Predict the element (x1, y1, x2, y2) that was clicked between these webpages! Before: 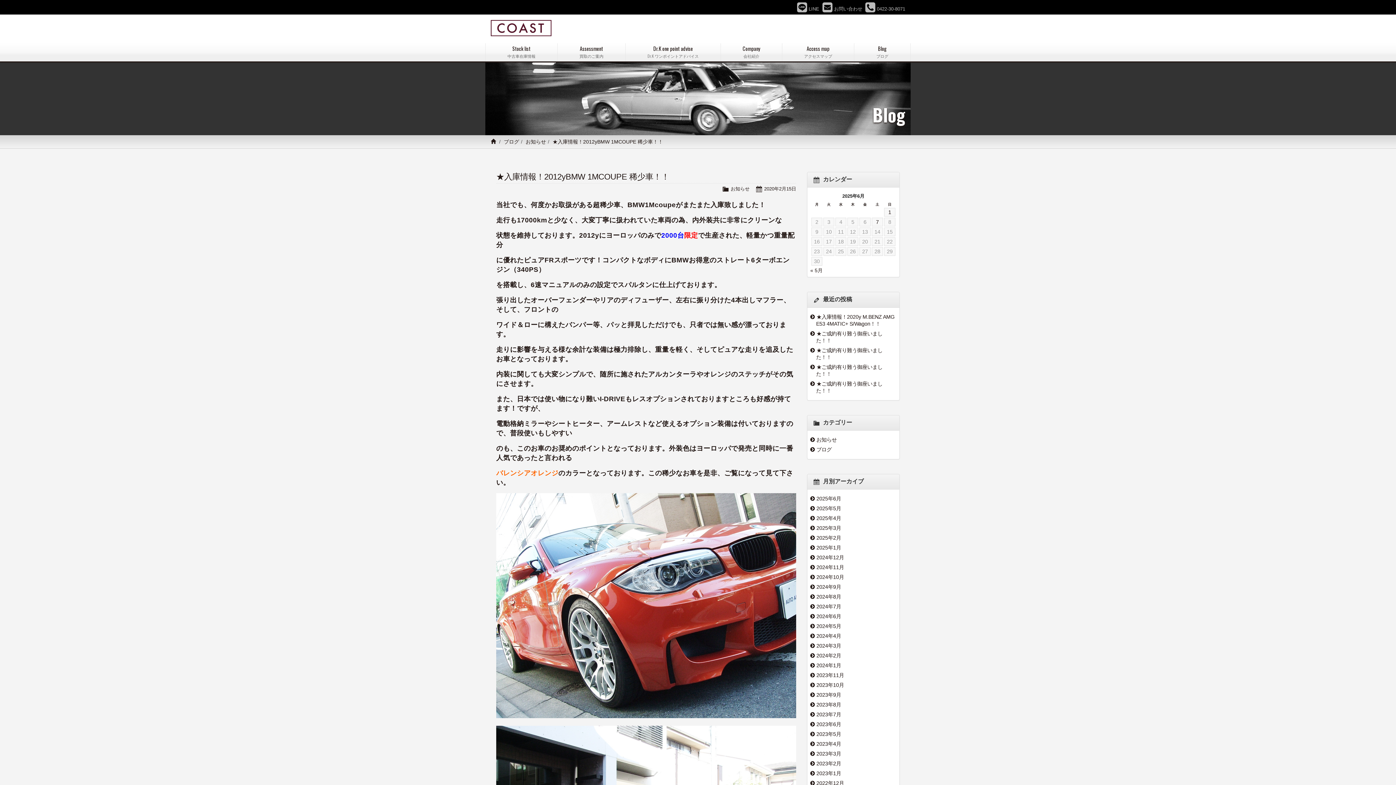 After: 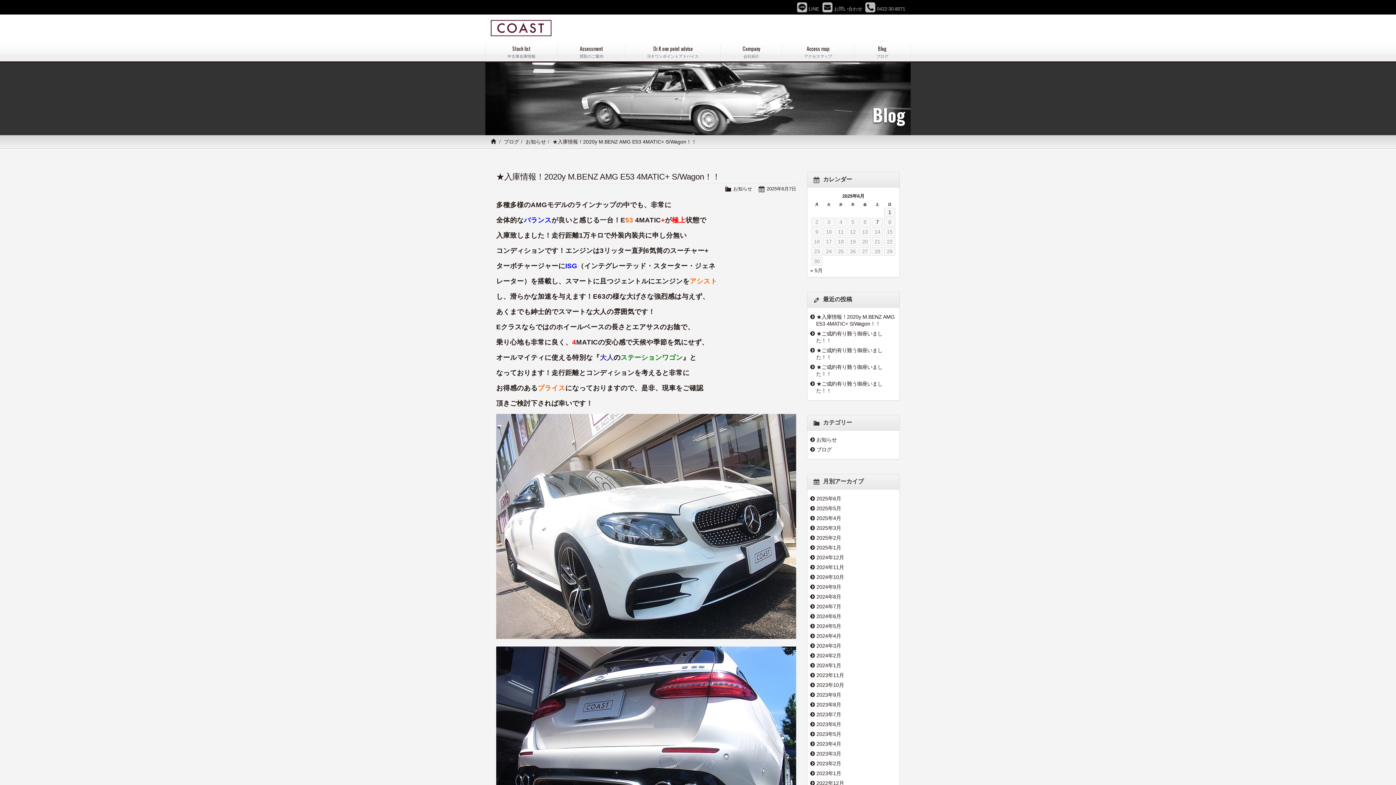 Action: label: ★入庫情報！2020y M.BENZ AMG E53 4MATIC+ S/Wagon！！ bbox: (810, 313, 896, 327)